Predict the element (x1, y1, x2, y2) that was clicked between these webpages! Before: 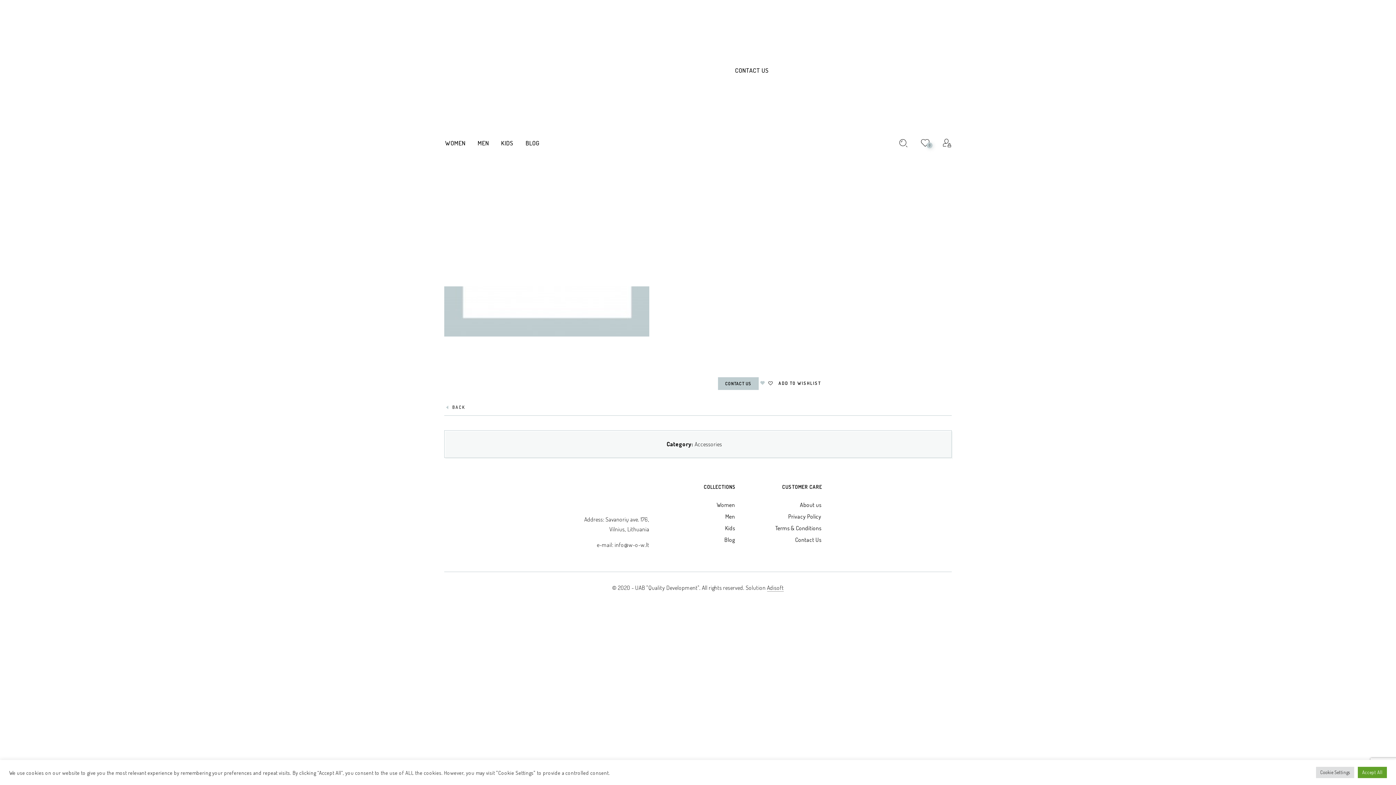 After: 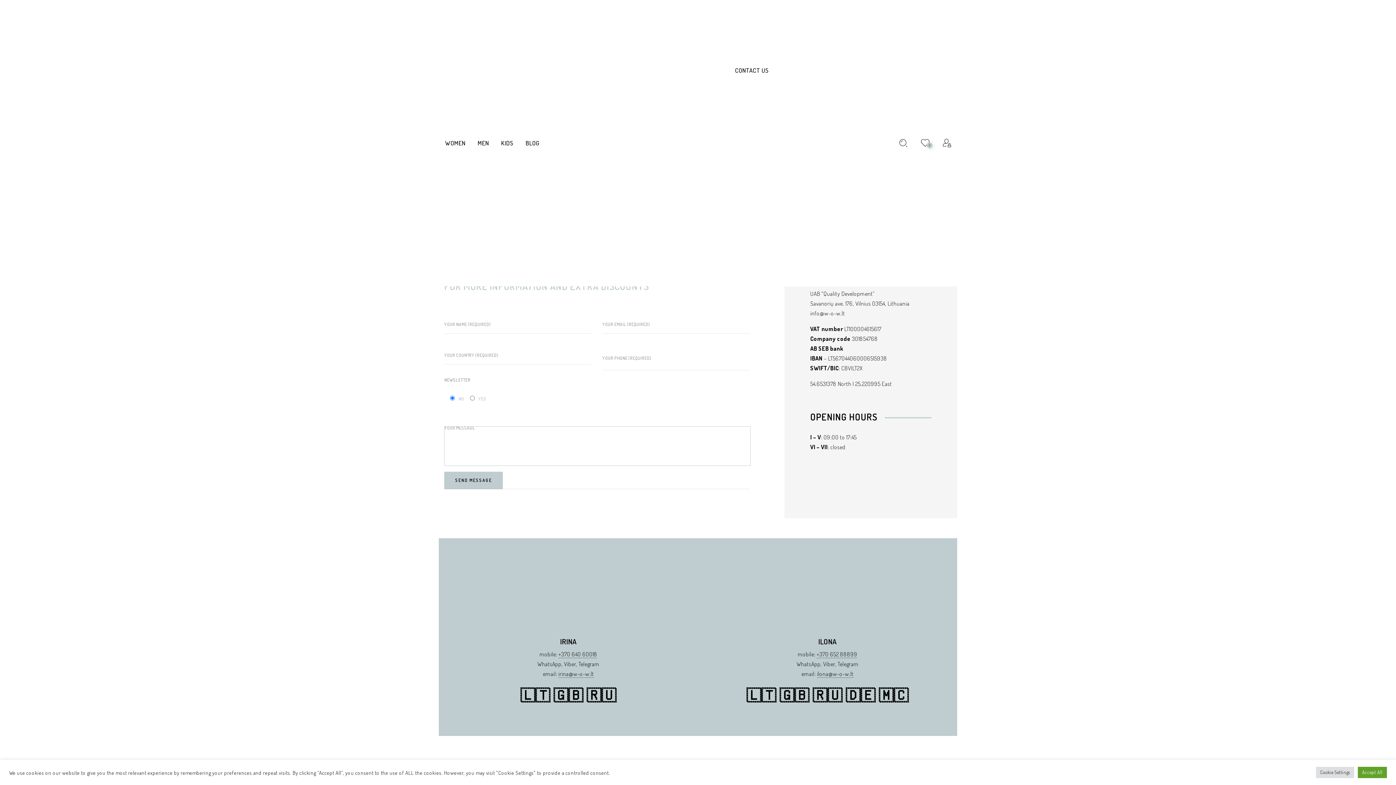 Action: bbox: (794, 534, 822, 545) label: Contact Us